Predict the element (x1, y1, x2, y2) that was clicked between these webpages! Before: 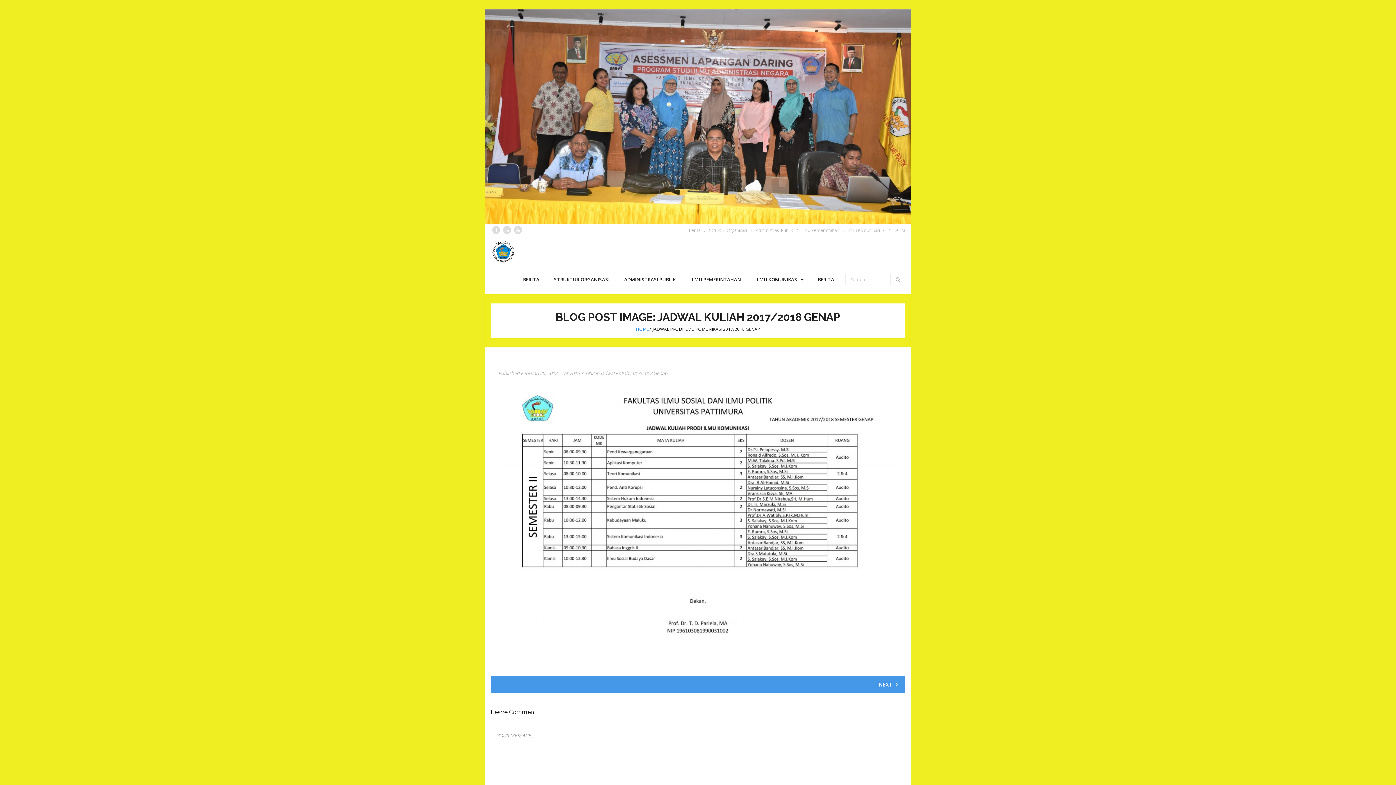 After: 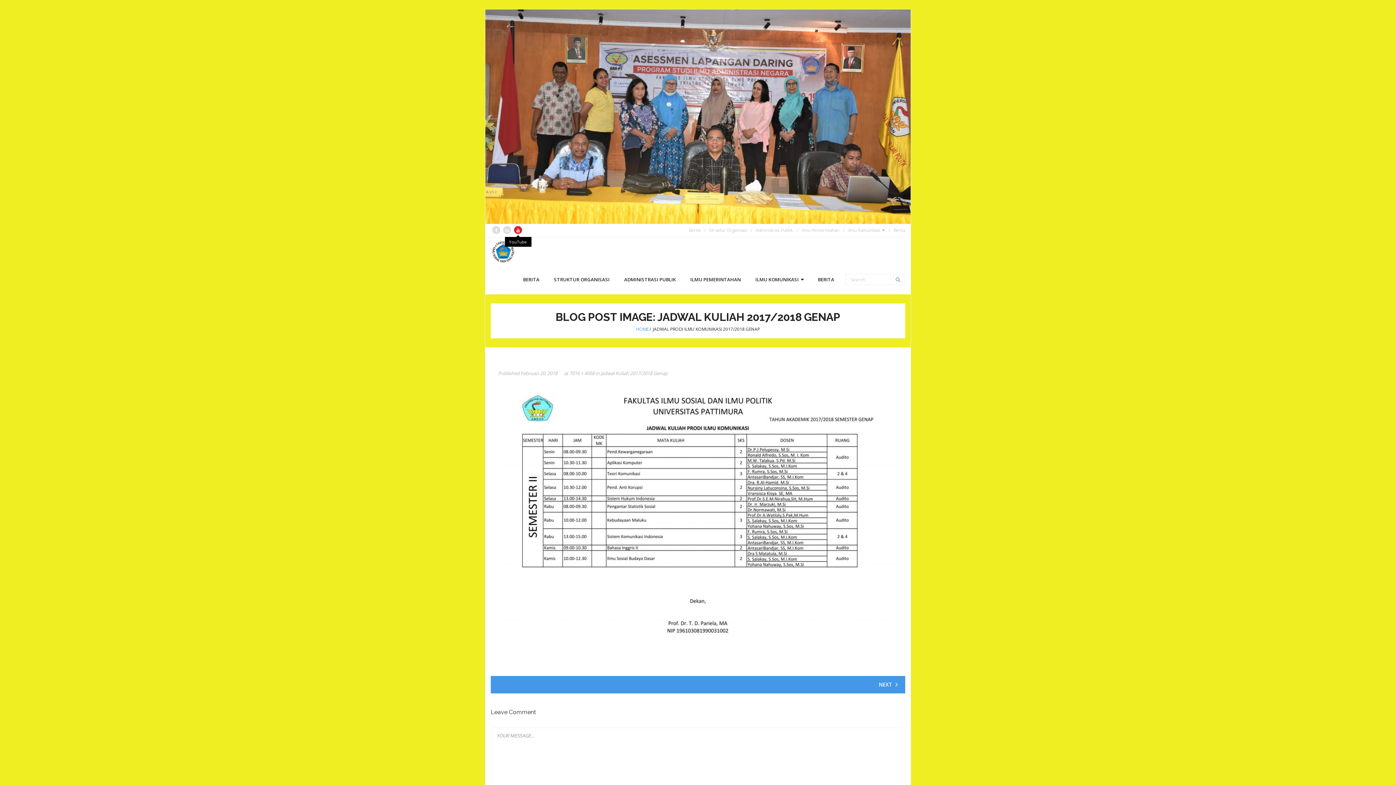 Action: bbox: (514, 226, 522, 234)